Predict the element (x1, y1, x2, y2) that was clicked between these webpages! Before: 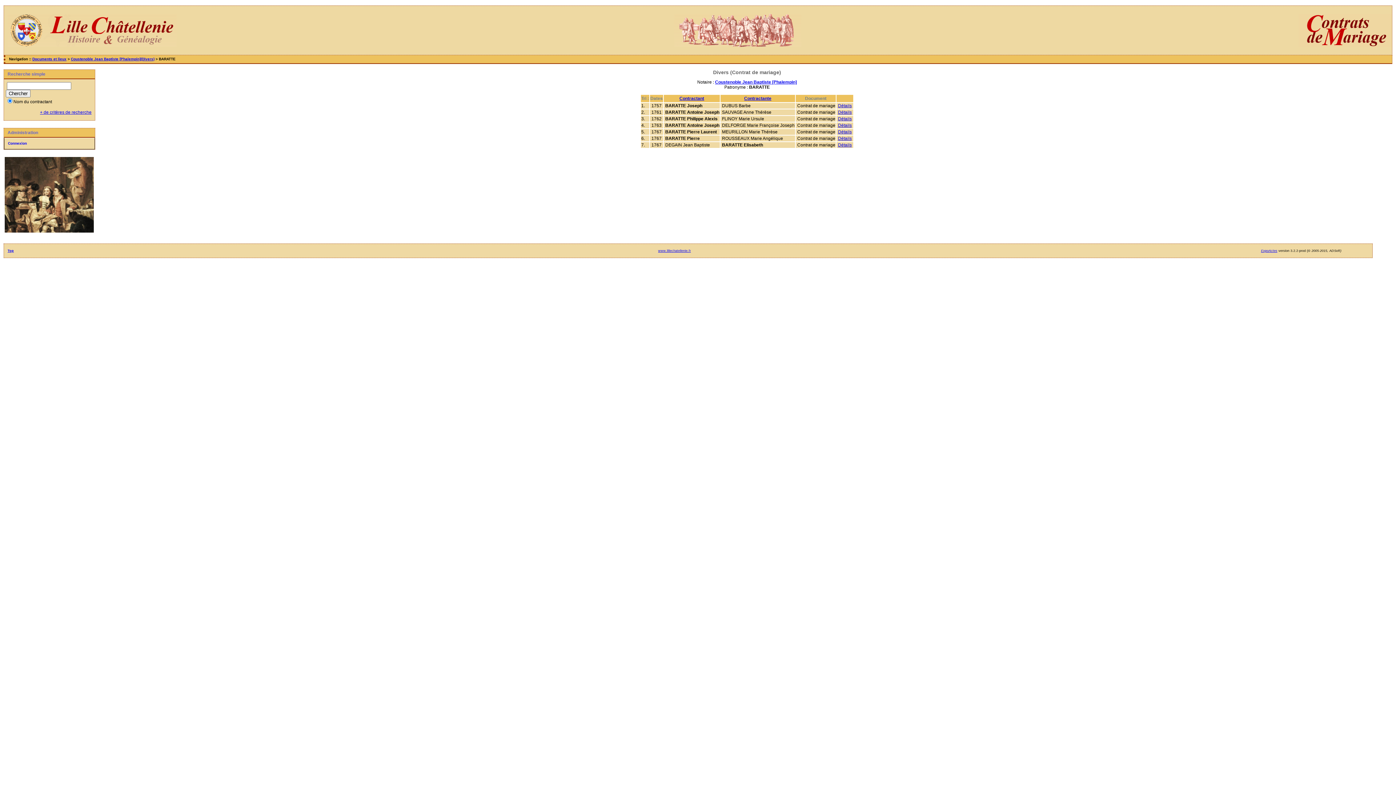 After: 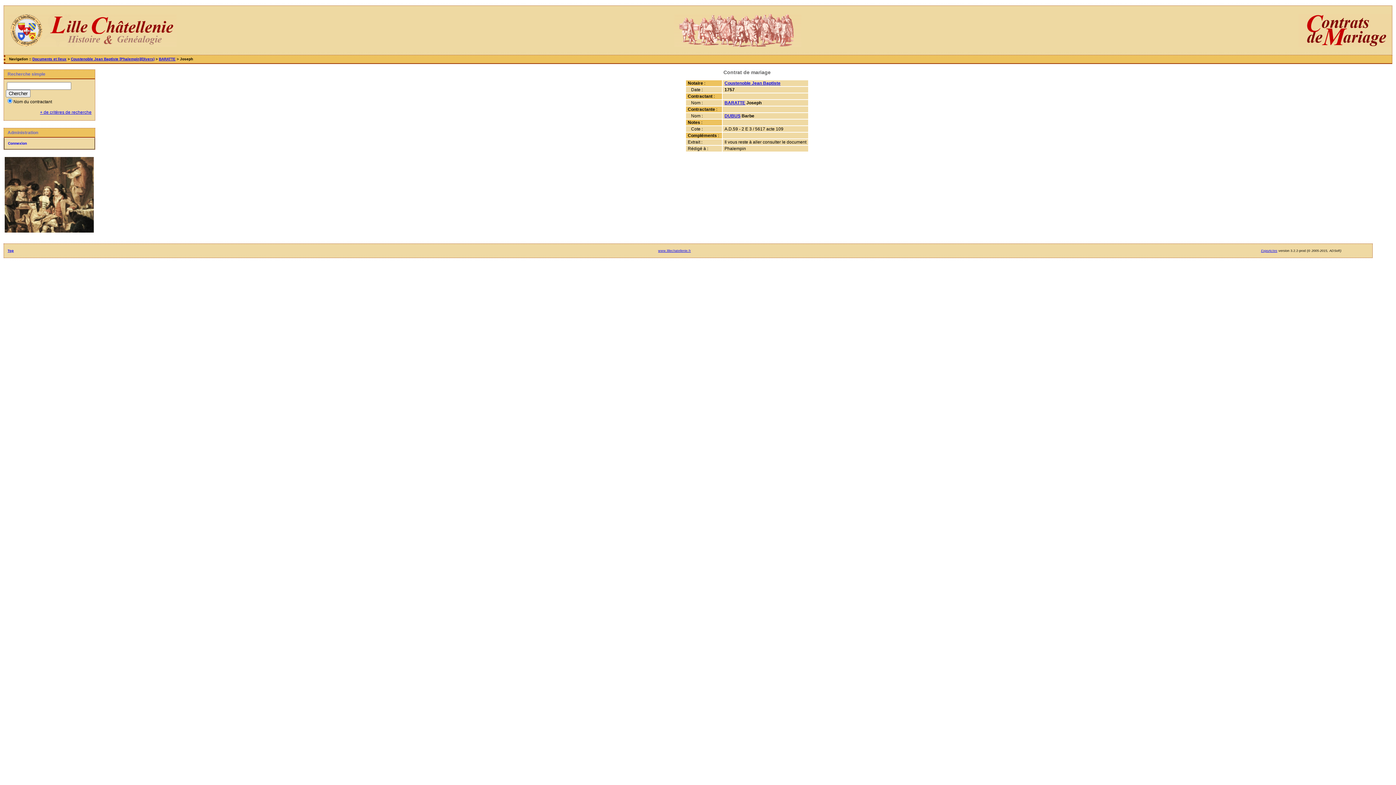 Action: bbox: (838, 103, 852, 108) label: Détails